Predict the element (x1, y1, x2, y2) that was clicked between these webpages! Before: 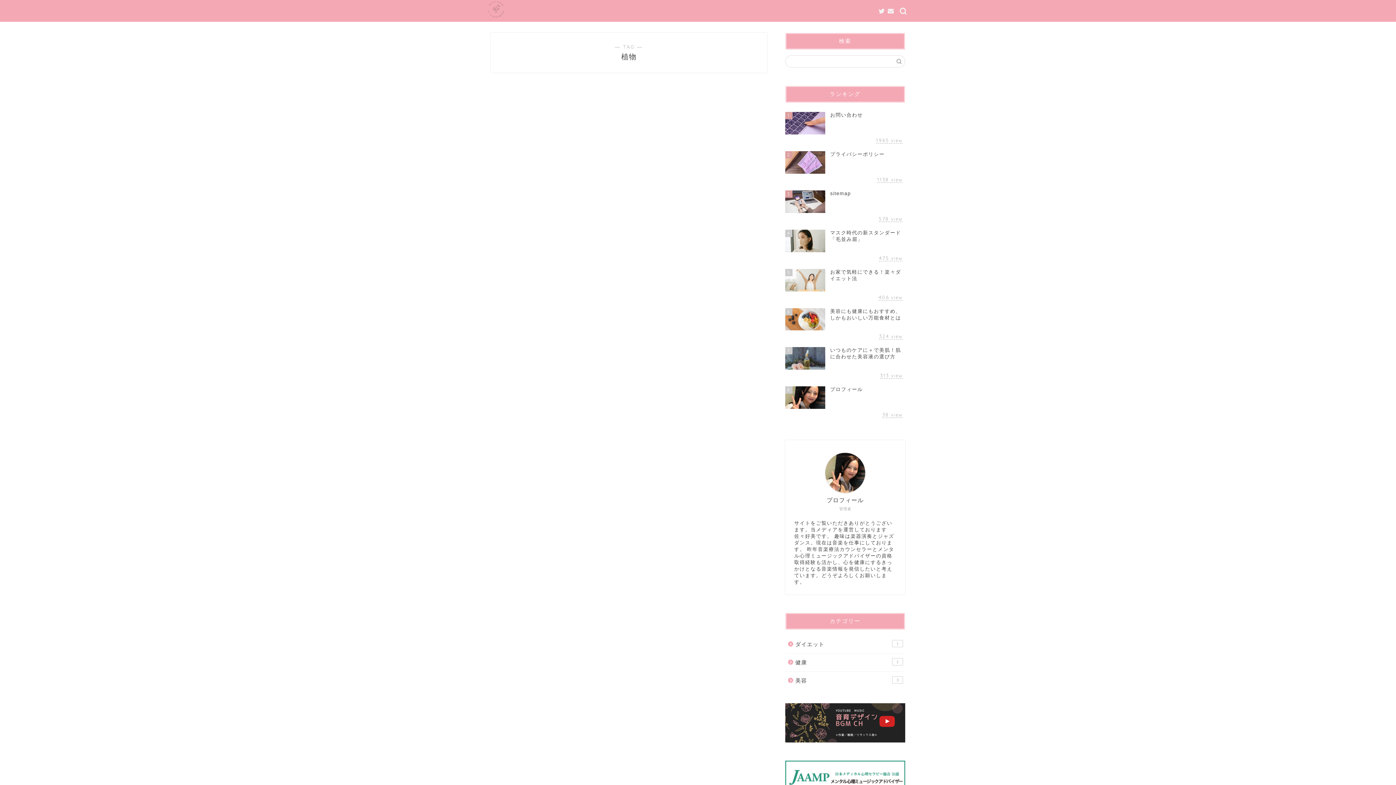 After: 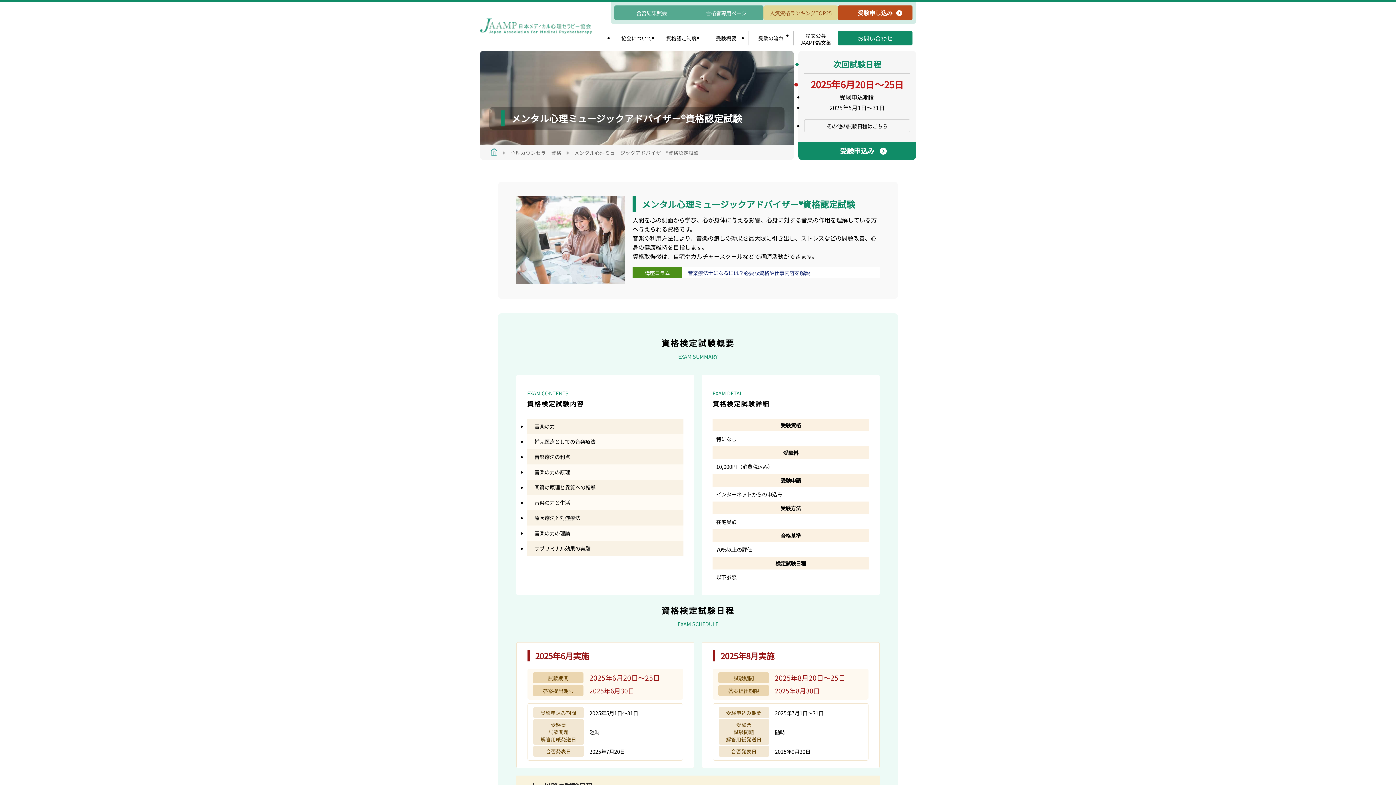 Action: bbox: (785, 760, 905, 798)